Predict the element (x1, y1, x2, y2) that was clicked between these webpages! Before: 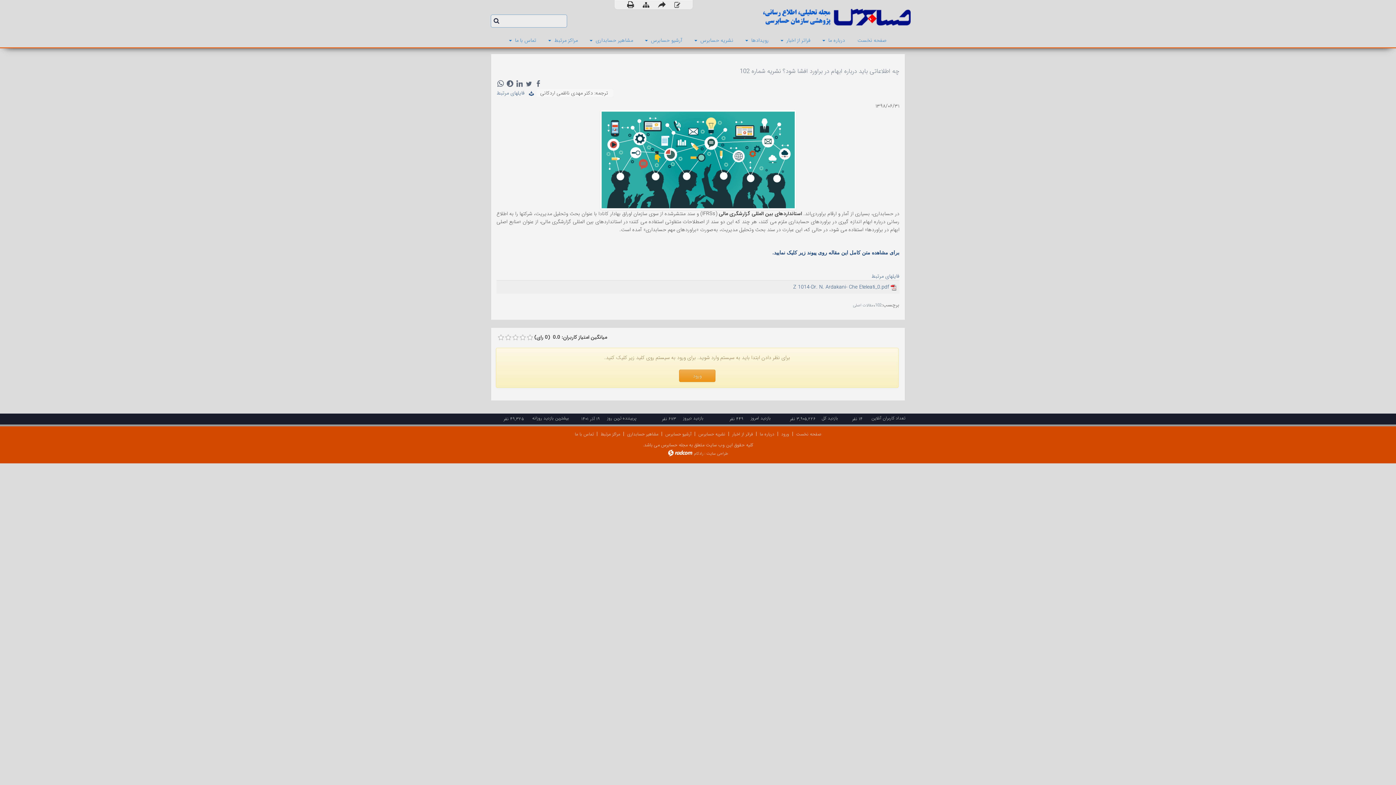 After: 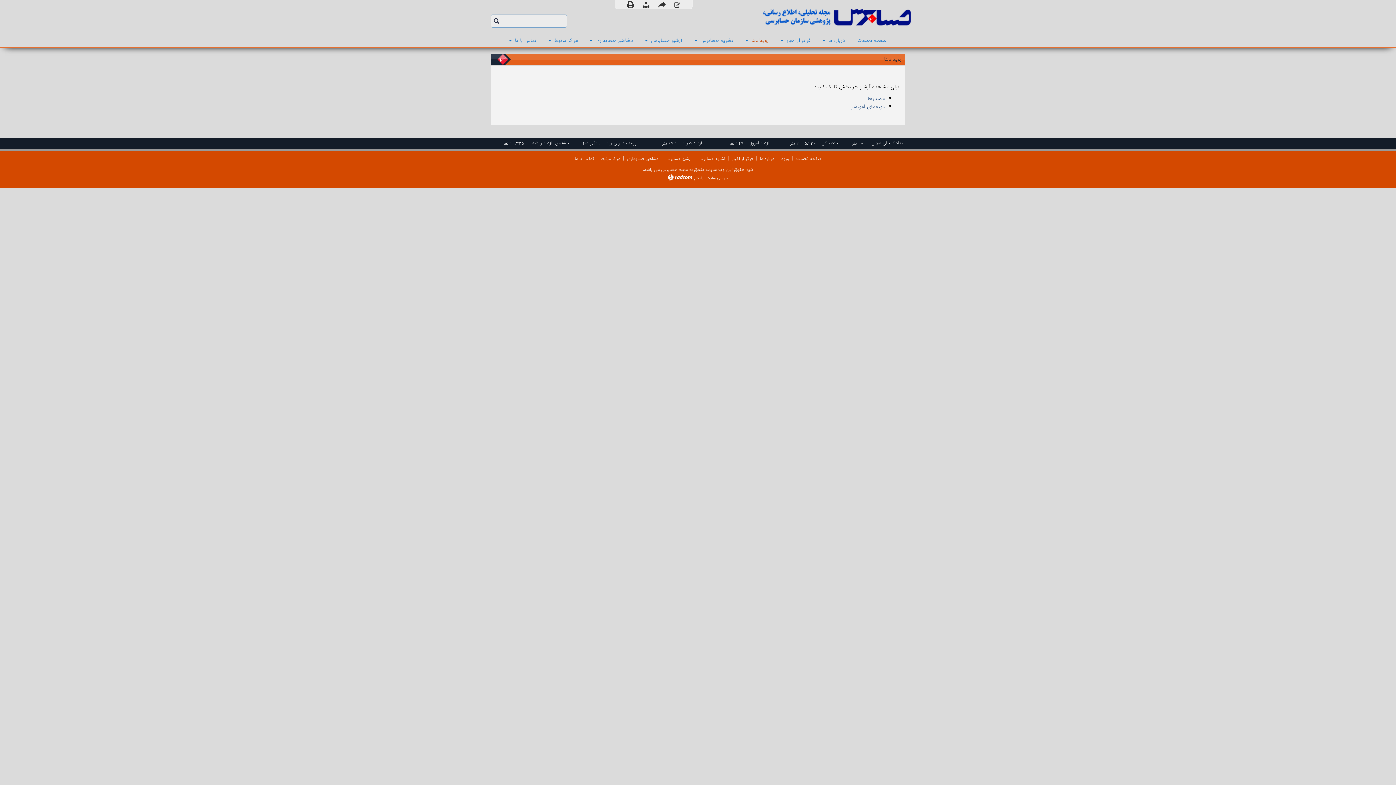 Action: label: رویدادها bbox: (751, 36, 768, 44)